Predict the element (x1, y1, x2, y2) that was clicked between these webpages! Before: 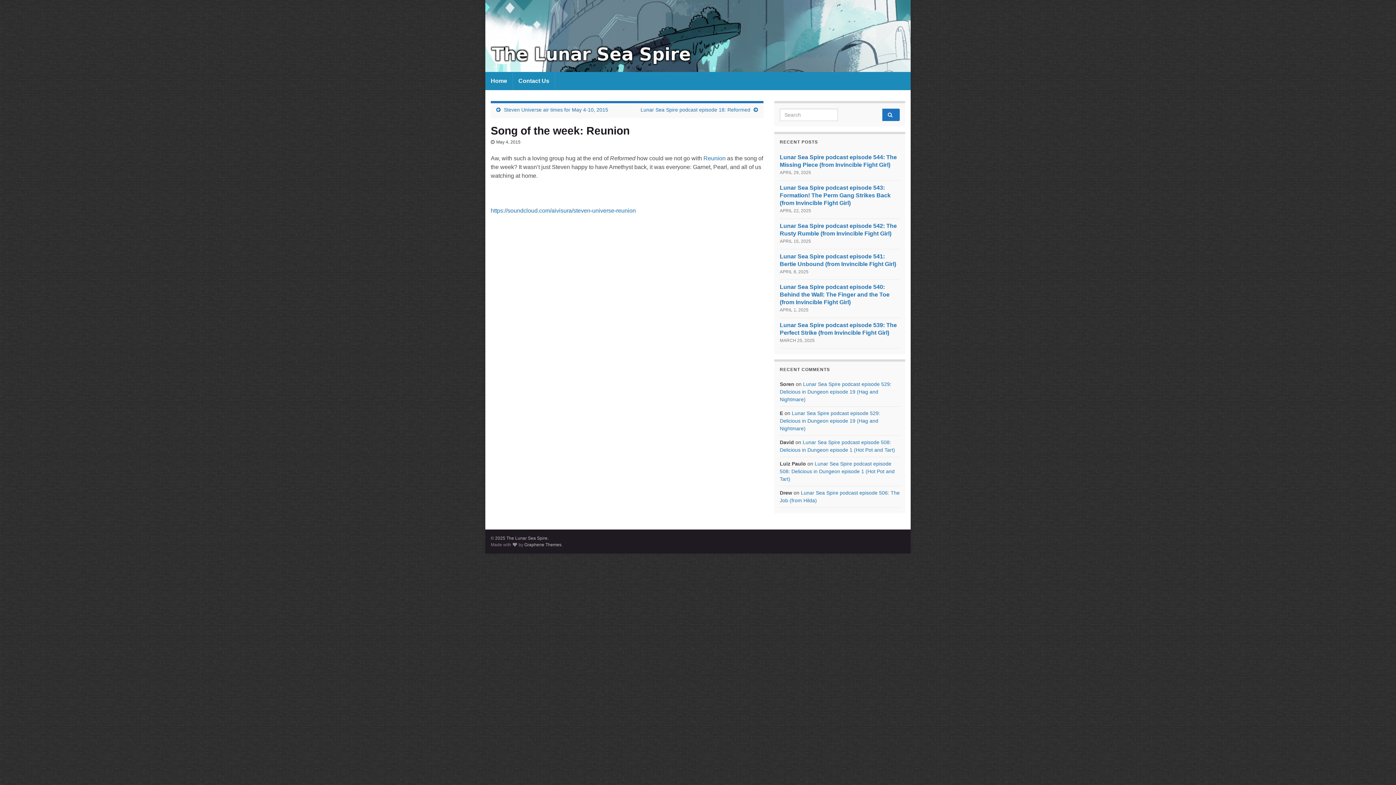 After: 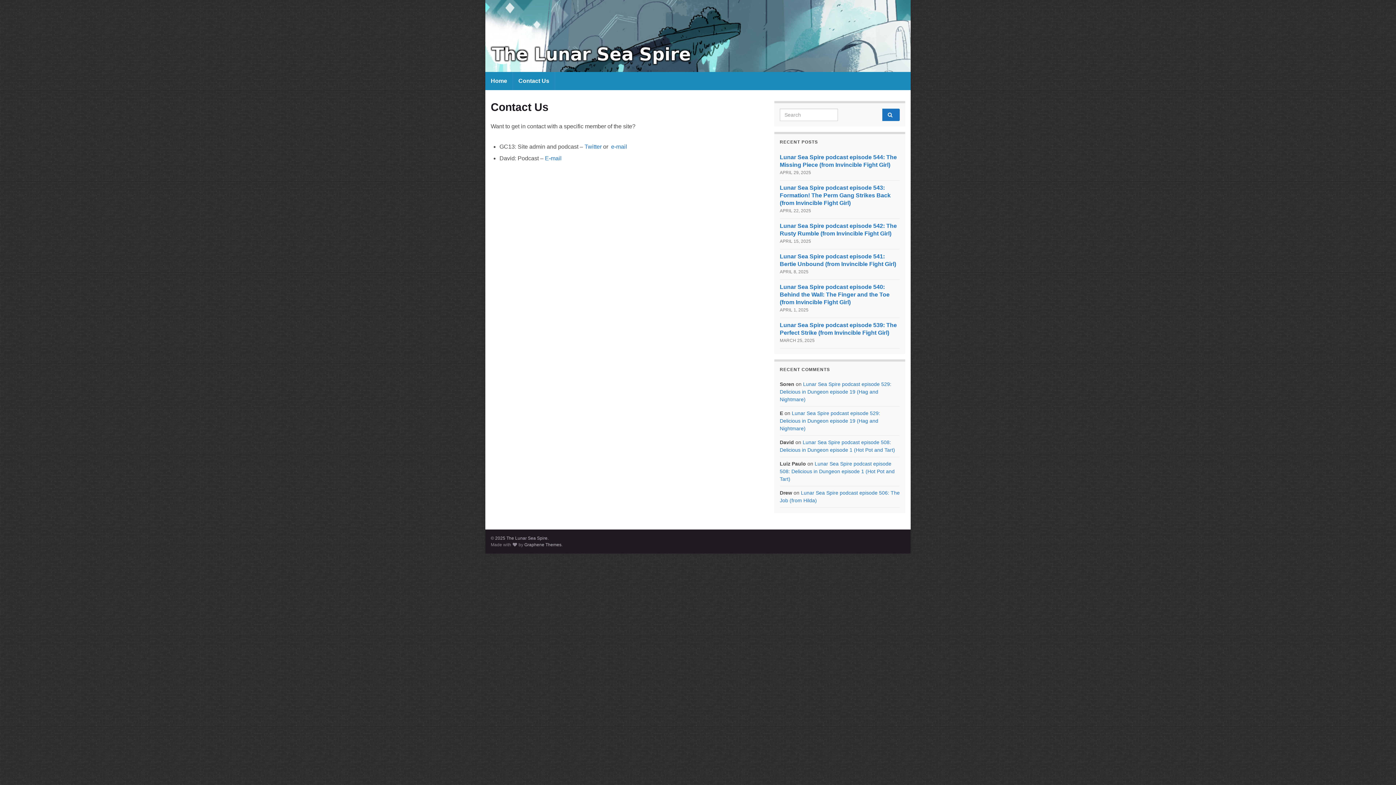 Action: bbox: (513, 72, 554, 90) label: Contact Us